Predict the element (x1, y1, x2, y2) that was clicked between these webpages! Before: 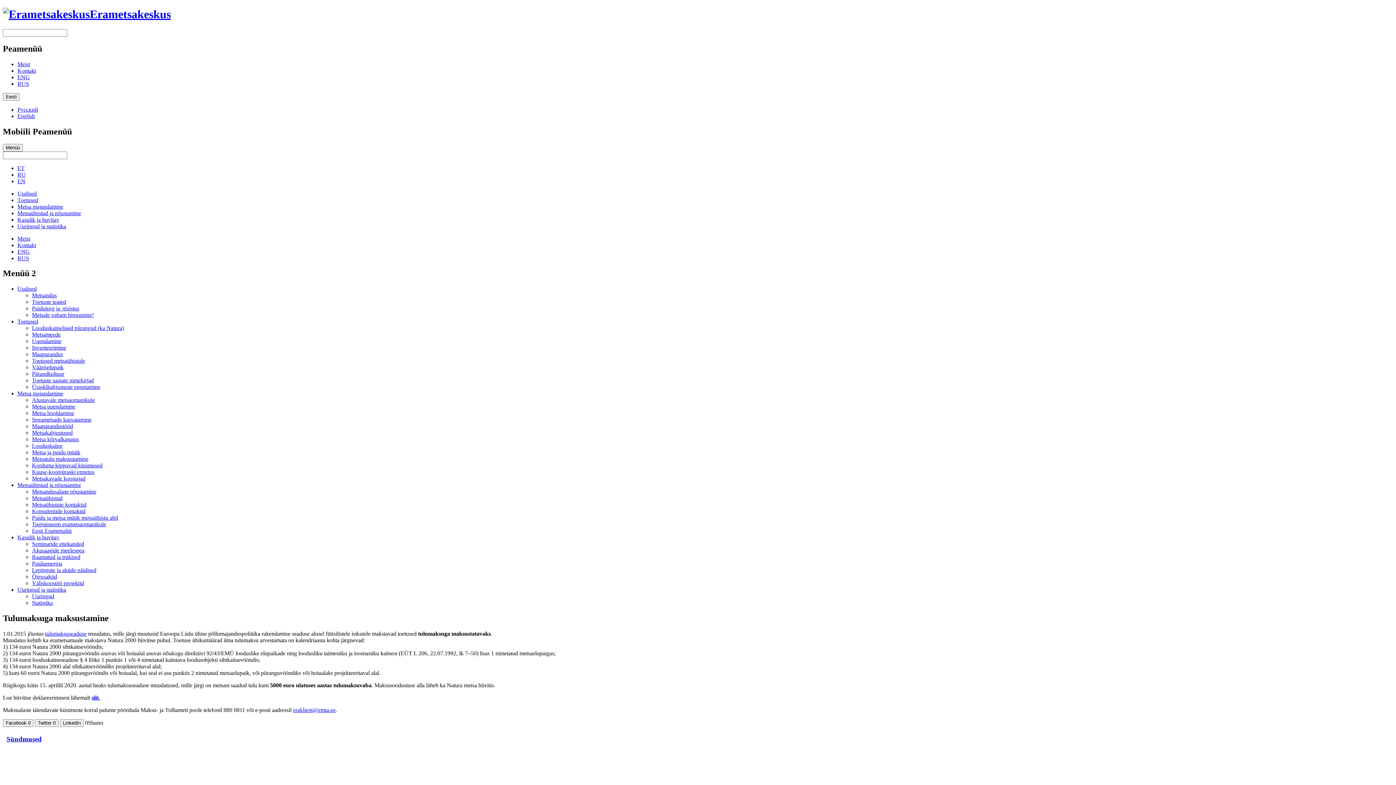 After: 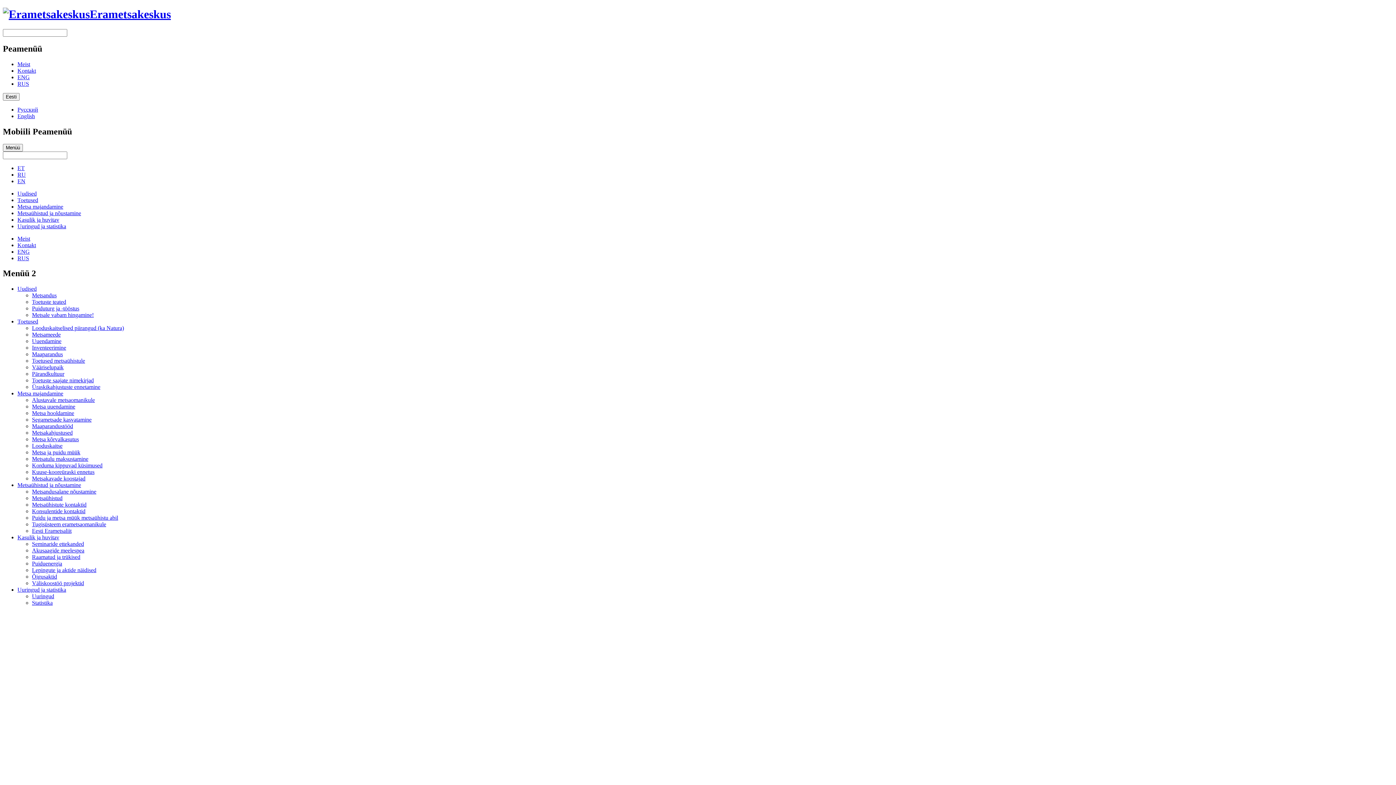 Action: label: EN bbox: (17, 178, 25, 184)